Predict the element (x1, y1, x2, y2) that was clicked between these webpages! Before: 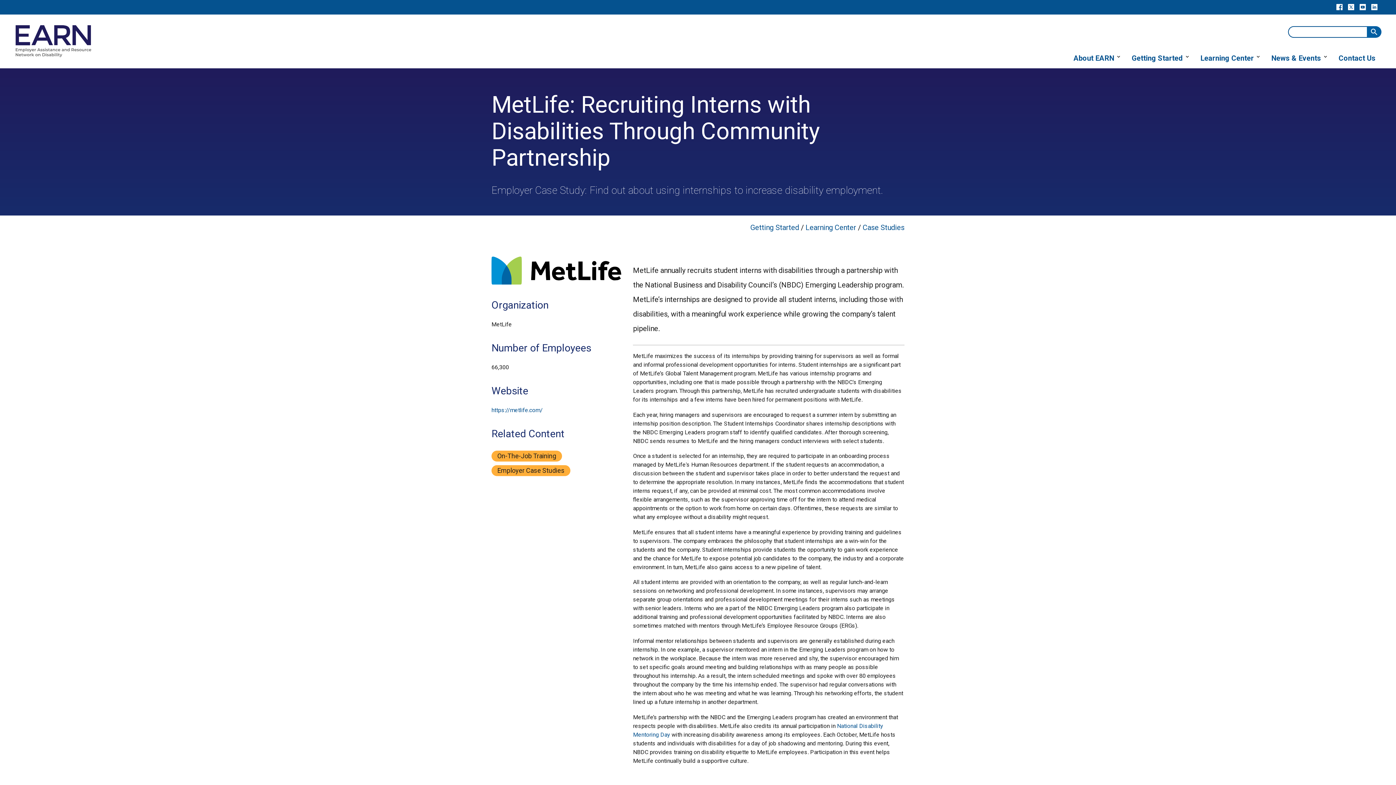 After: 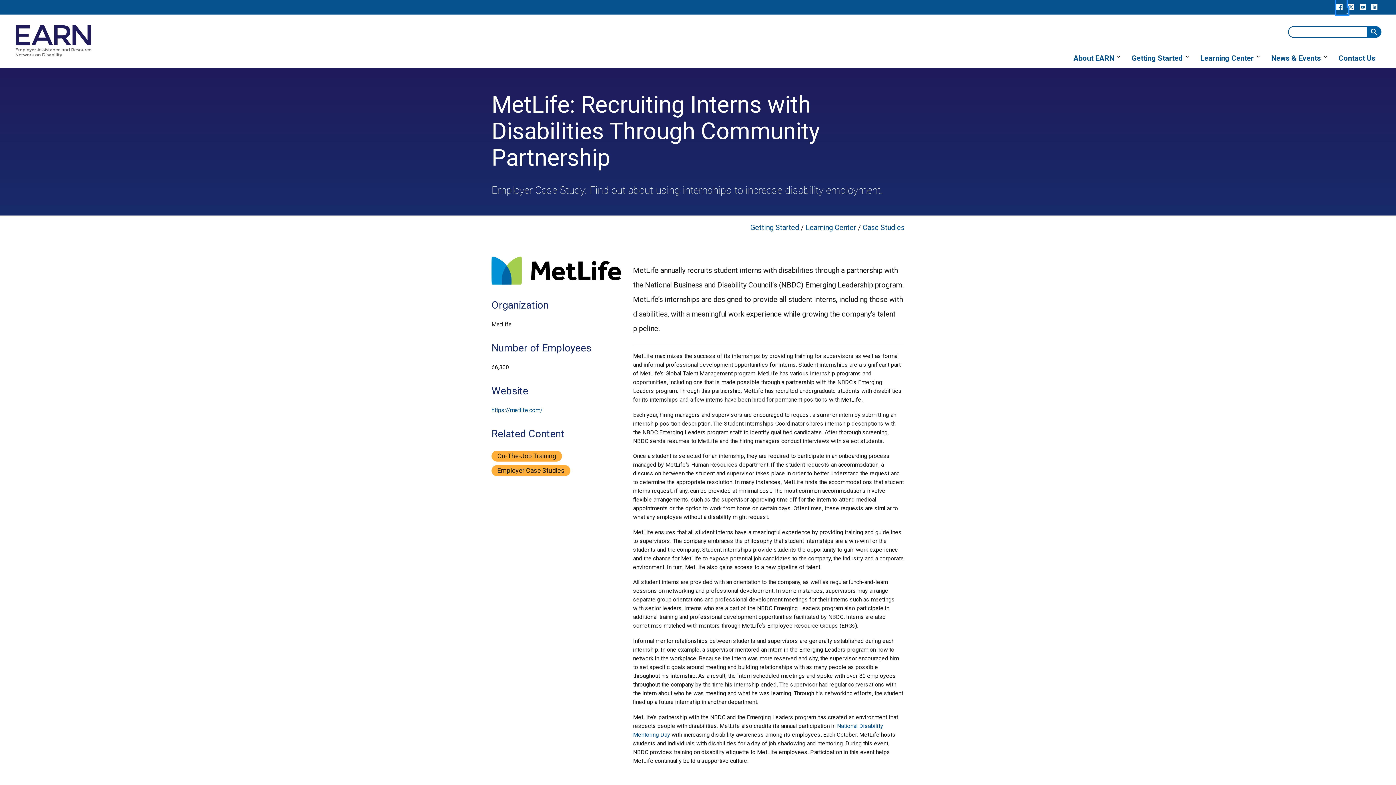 Action: label:   bbox: (1336, 7, 1348, 14)